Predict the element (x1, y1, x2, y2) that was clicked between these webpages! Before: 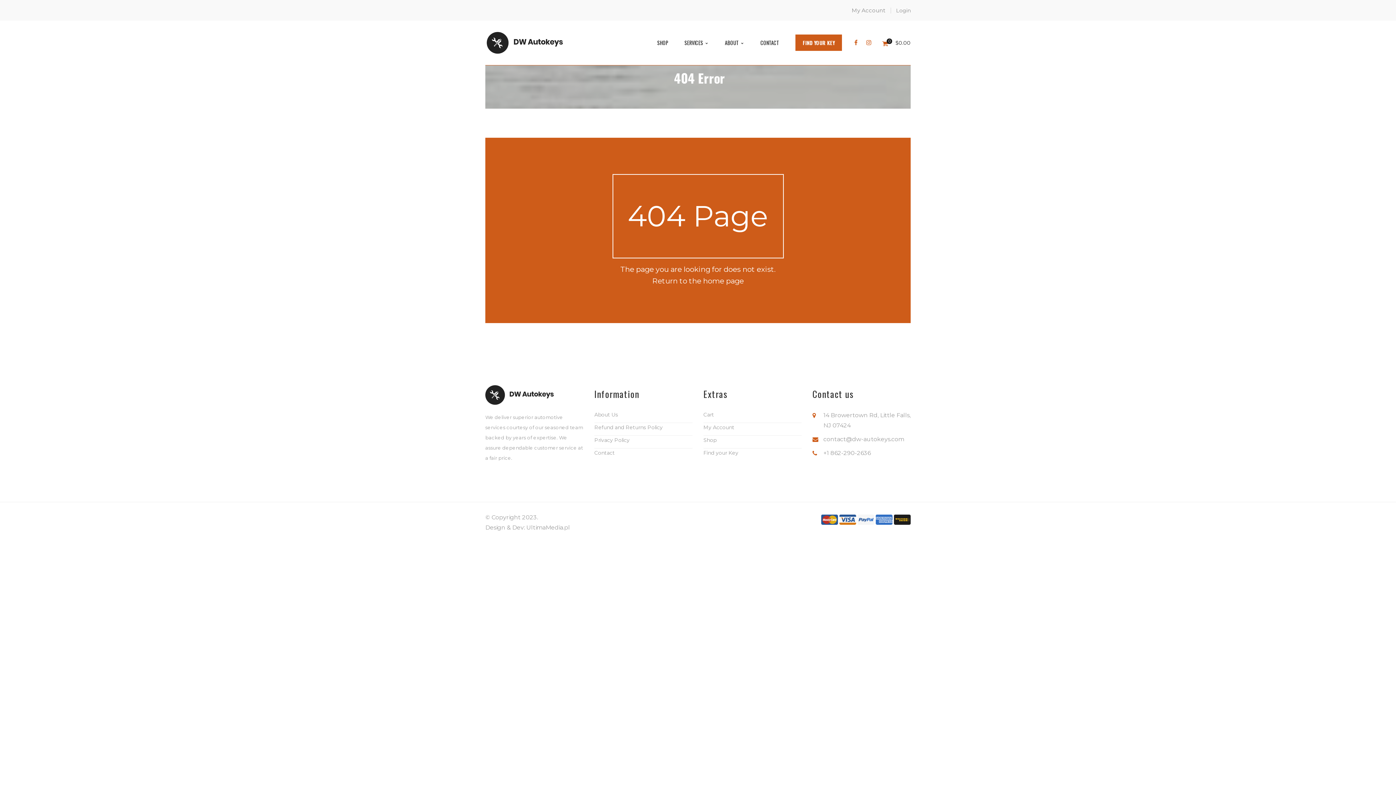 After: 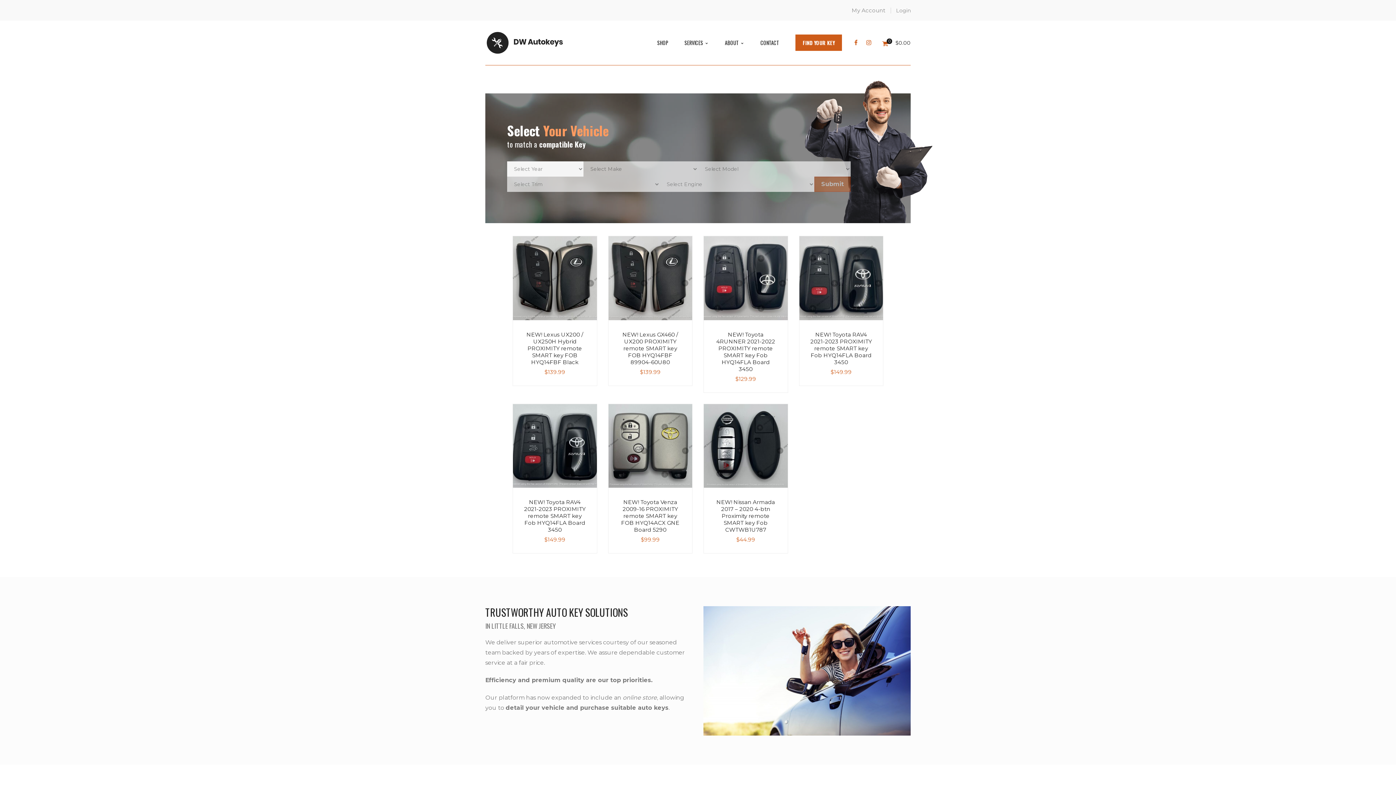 Action: bbox: (485, 393, 553, 400)